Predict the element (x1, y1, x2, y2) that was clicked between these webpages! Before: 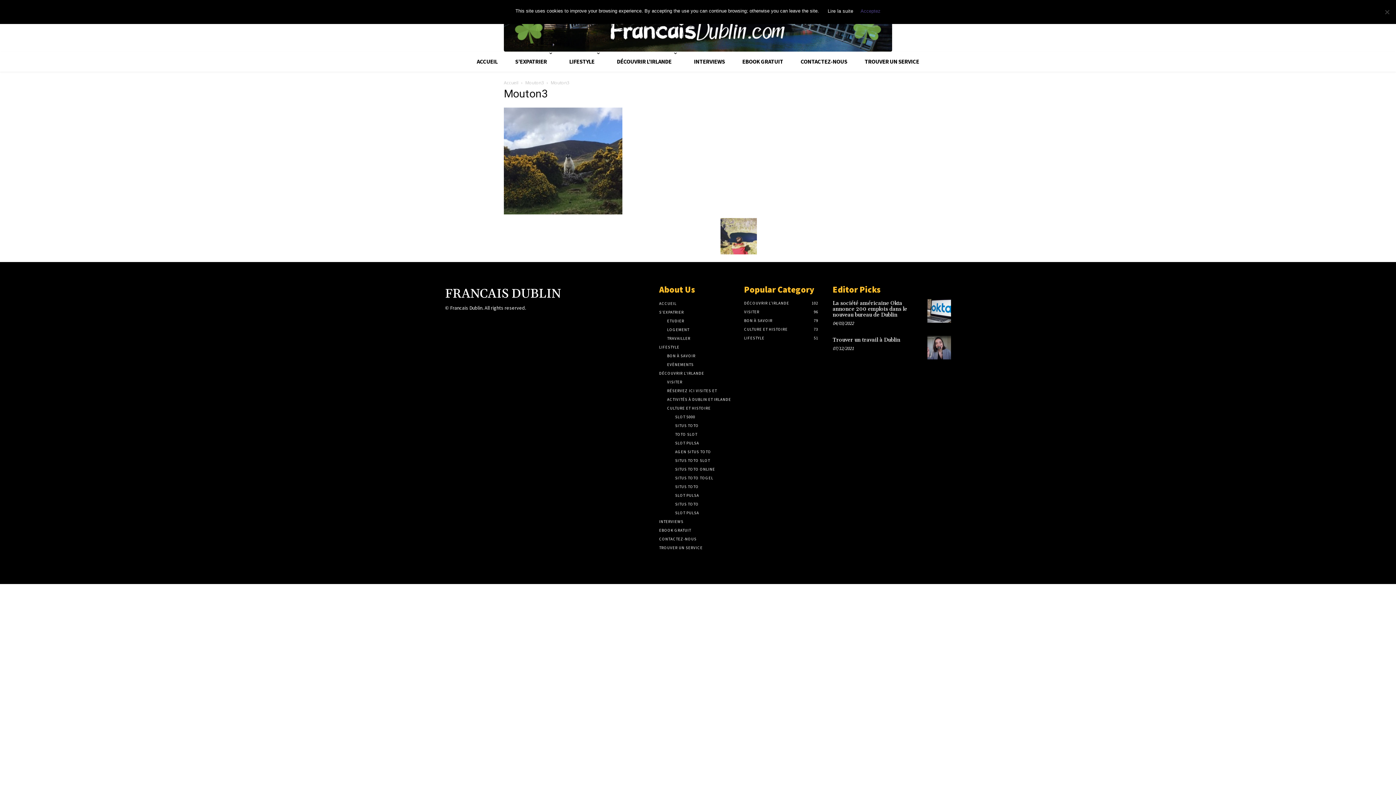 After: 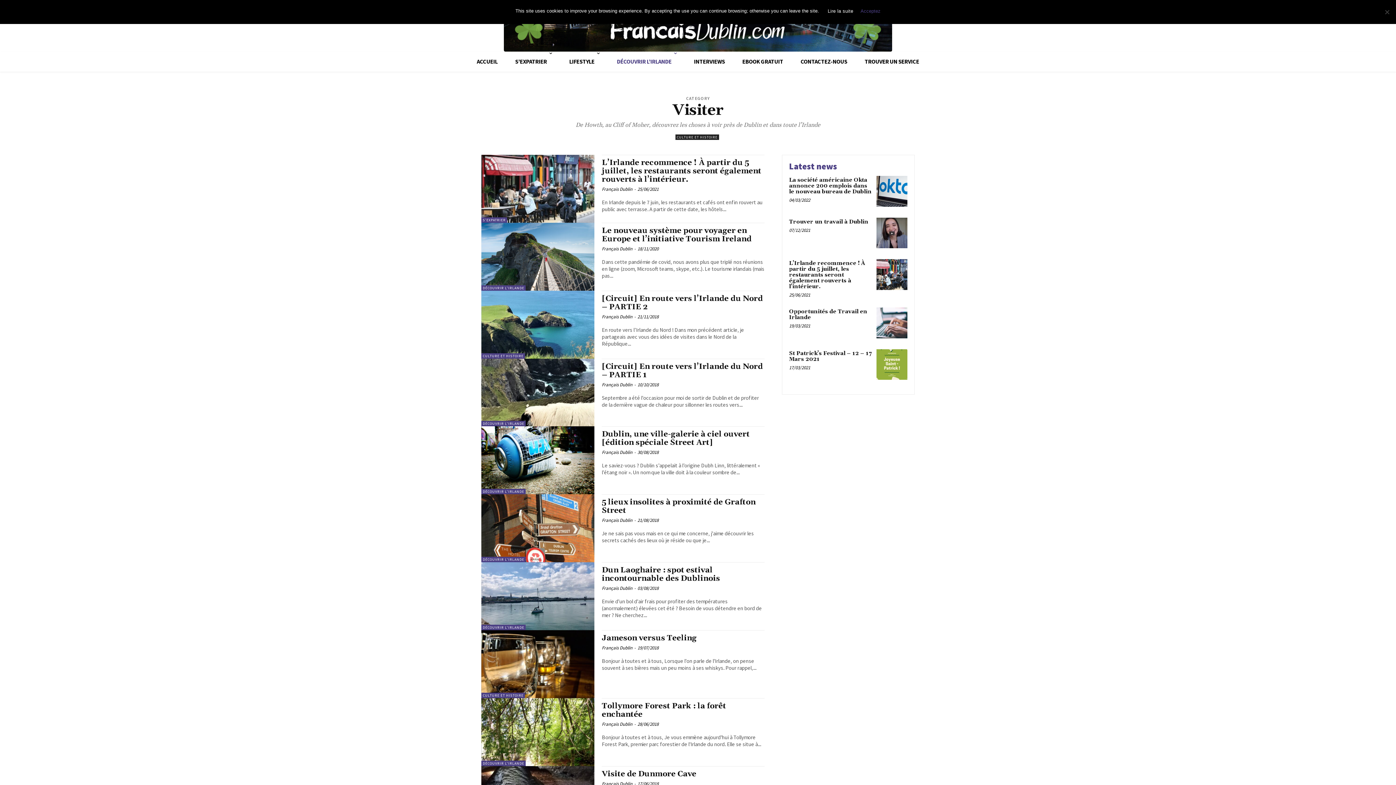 Action: bbox: (667, 377, 737, 386) label: VISITER